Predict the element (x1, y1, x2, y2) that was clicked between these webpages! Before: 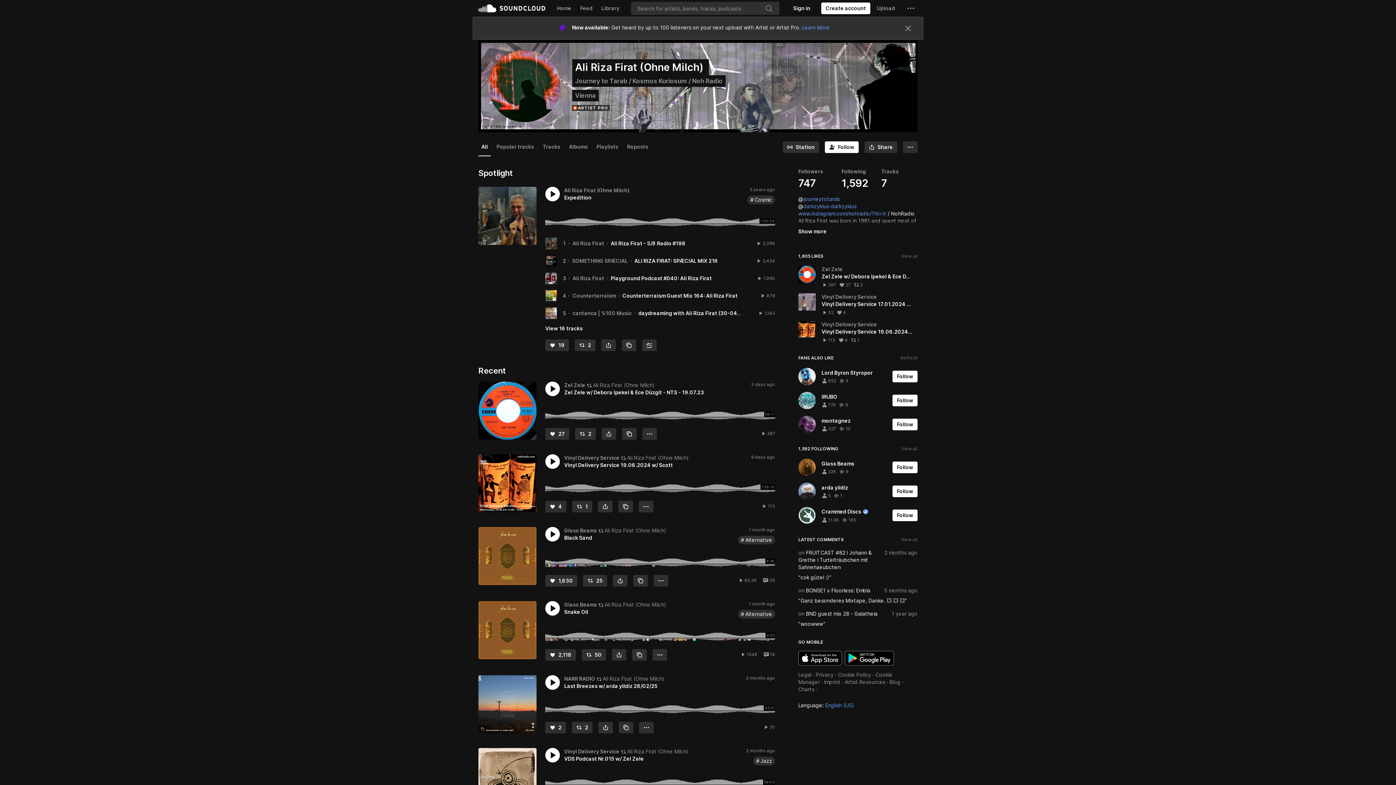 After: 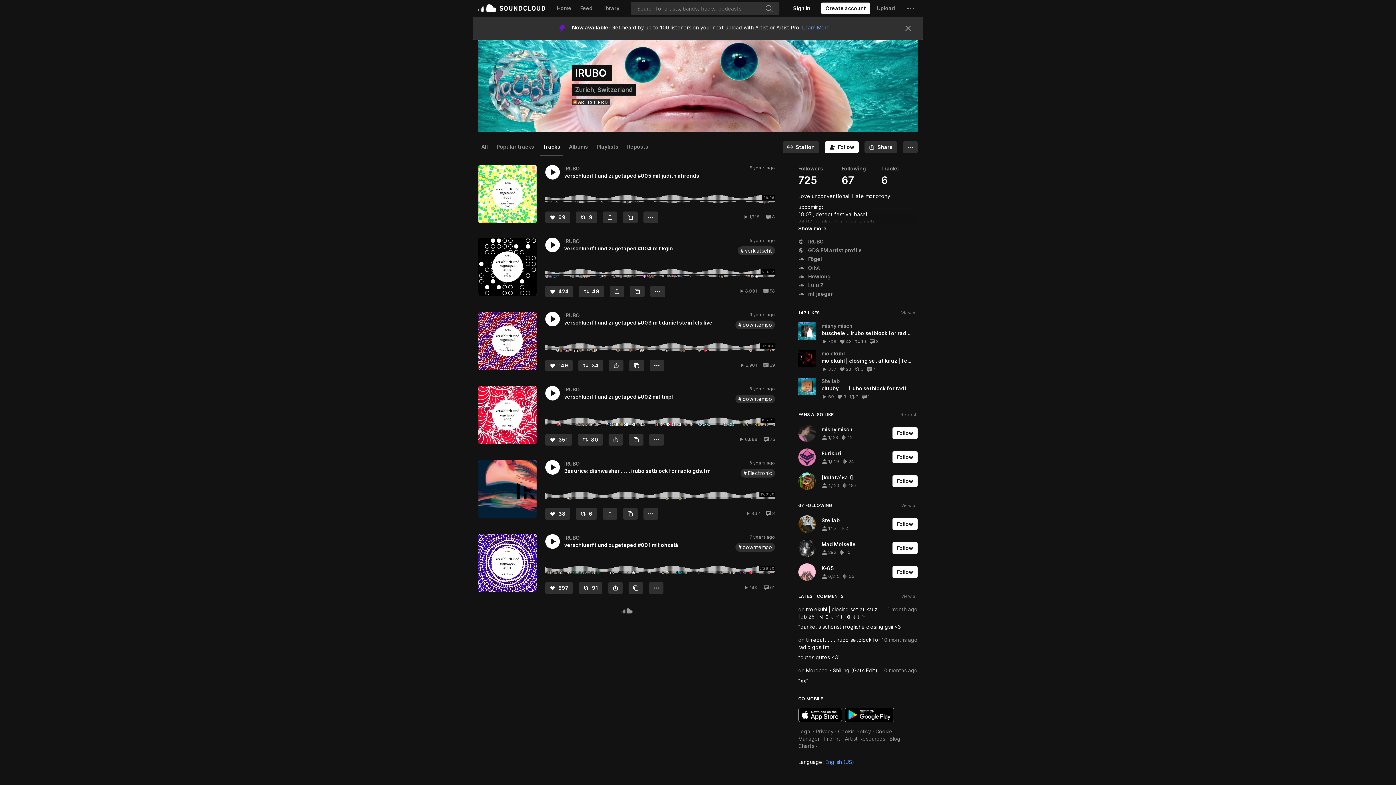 Action: bbox: (838, 378, 848, 384) label: 6 tracks
6